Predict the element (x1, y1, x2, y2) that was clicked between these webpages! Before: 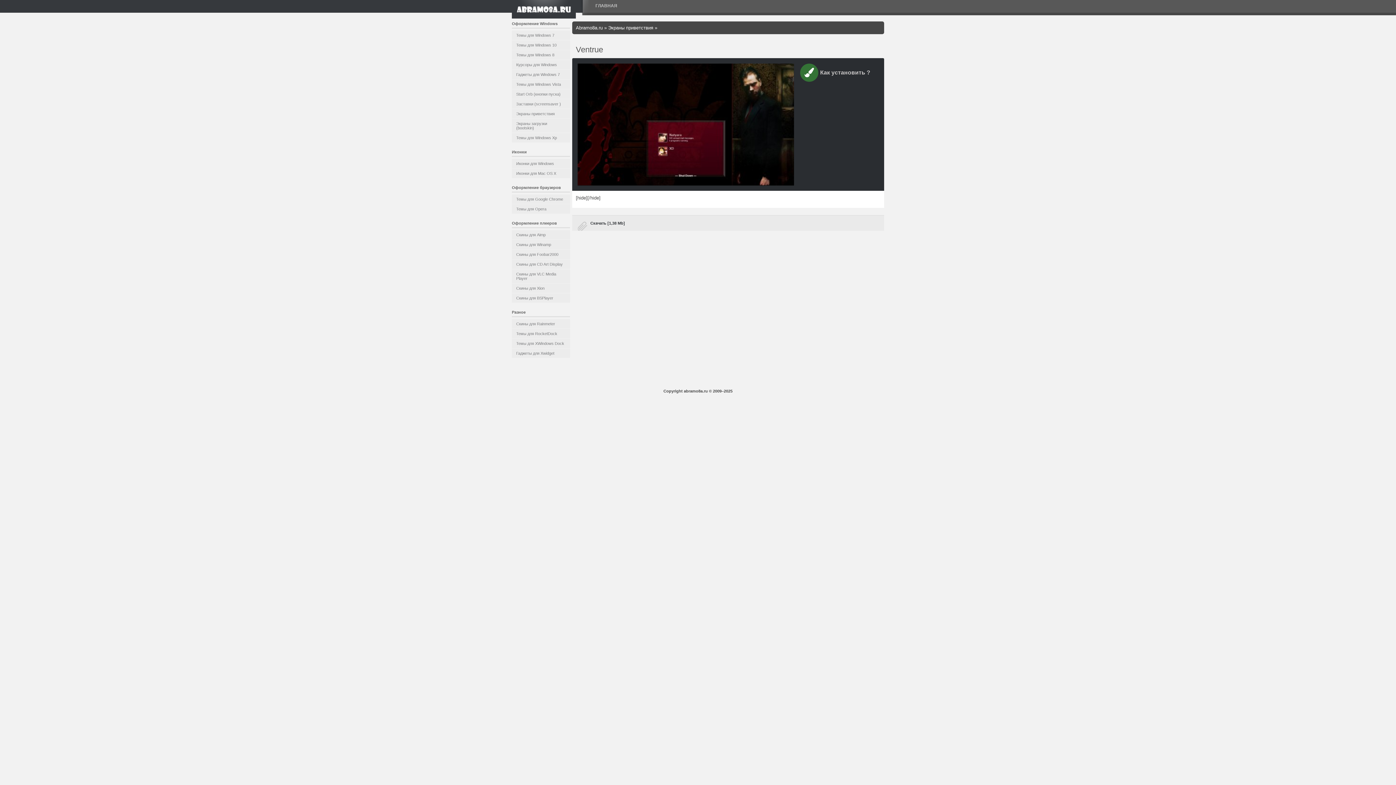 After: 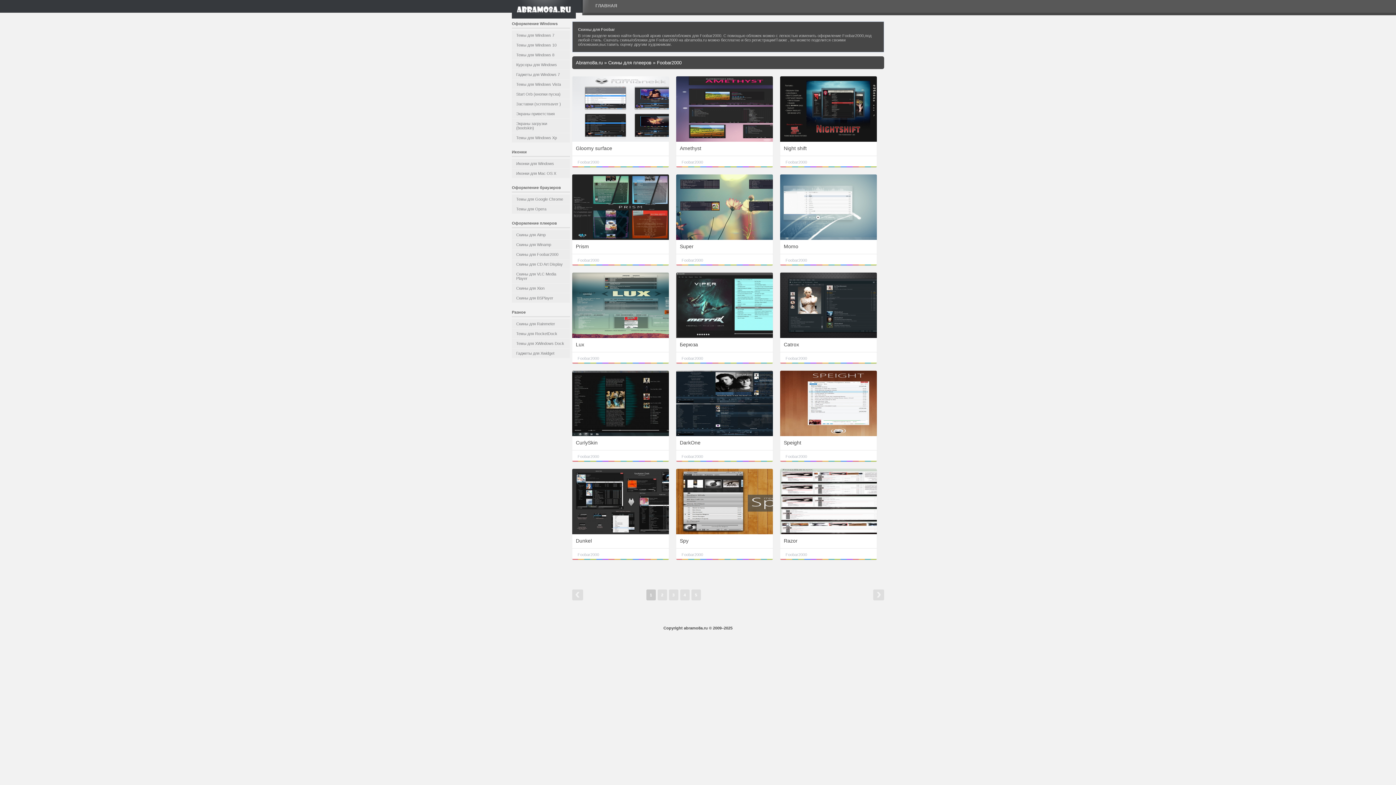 Action: bbox: (512, 249, 570, 259) label: Скины для Foobar2000